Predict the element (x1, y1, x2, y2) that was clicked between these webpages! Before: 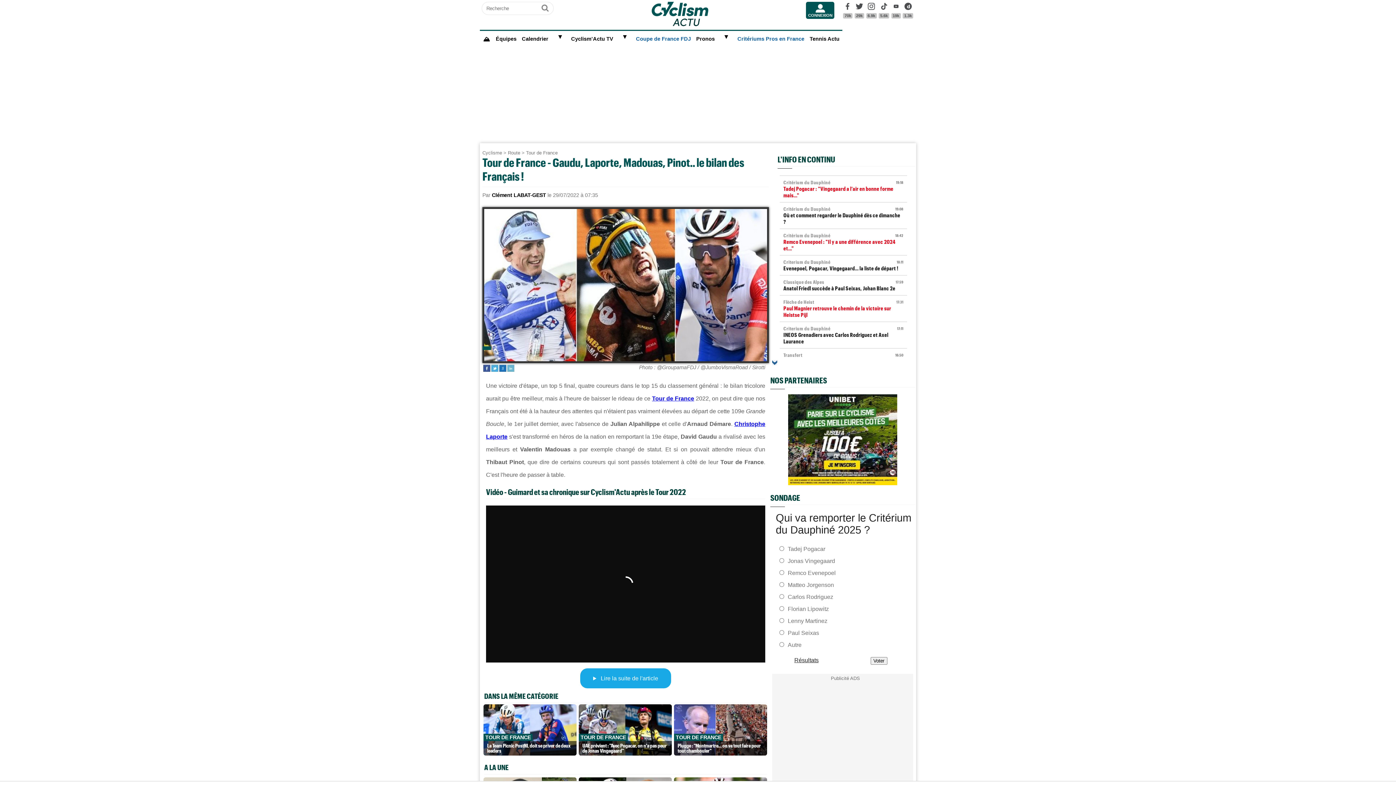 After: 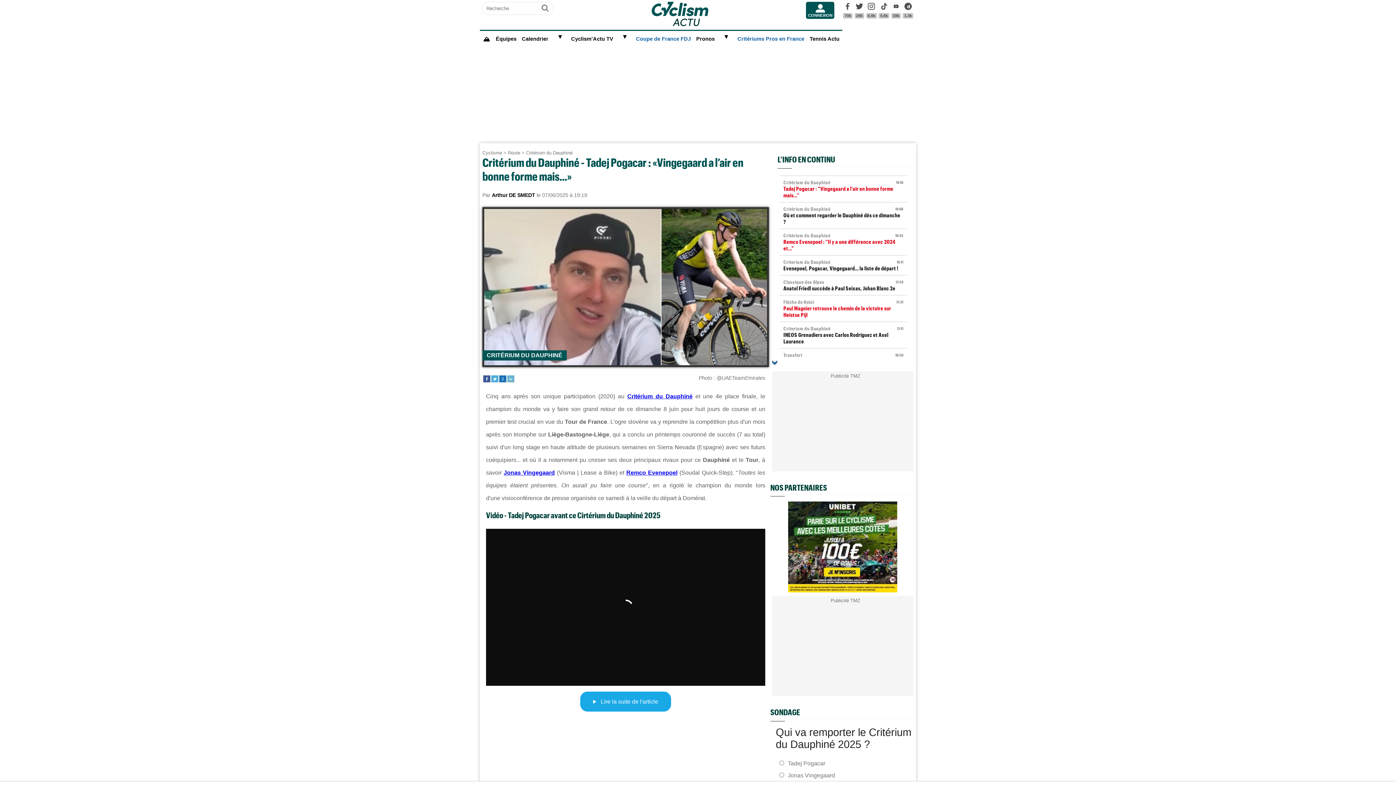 Action: bbox: (780, 175, 907, 202) label: 19:18
Critérium du Dauphiné
Tadej Pogacar : "Vingegaard a l’air en bonne forme mais..."